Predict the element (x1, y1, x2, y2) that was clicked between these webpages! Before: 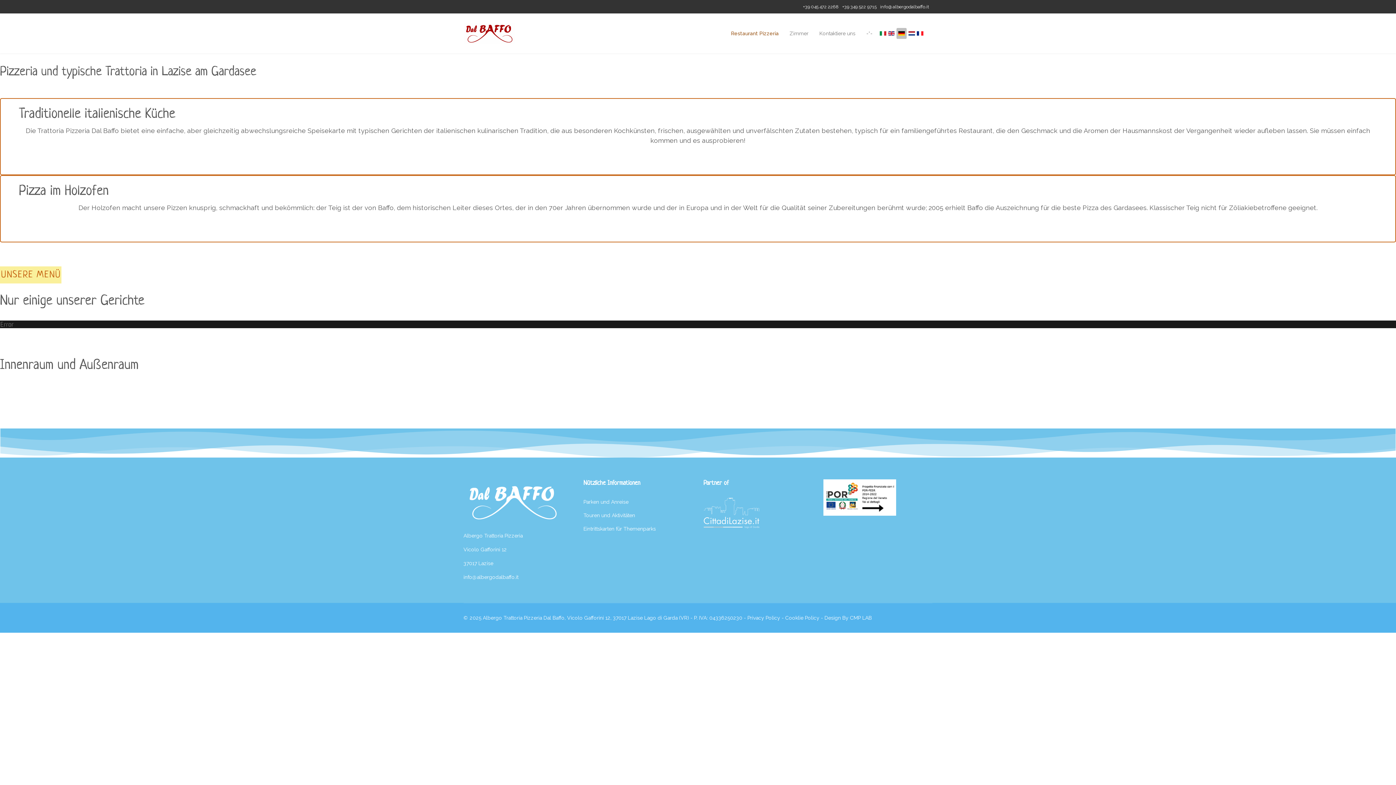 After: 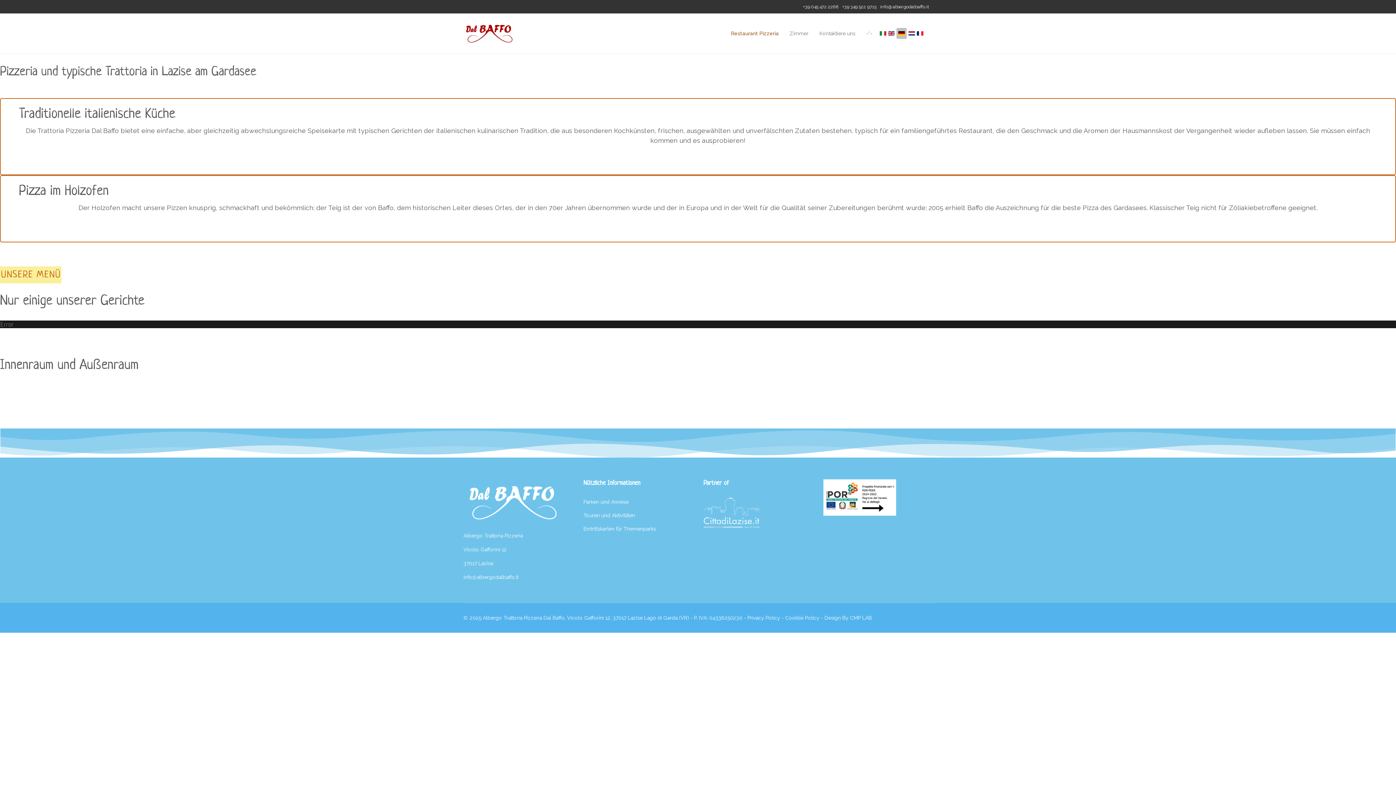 Action: bbox: (898, 29, 905, 36)